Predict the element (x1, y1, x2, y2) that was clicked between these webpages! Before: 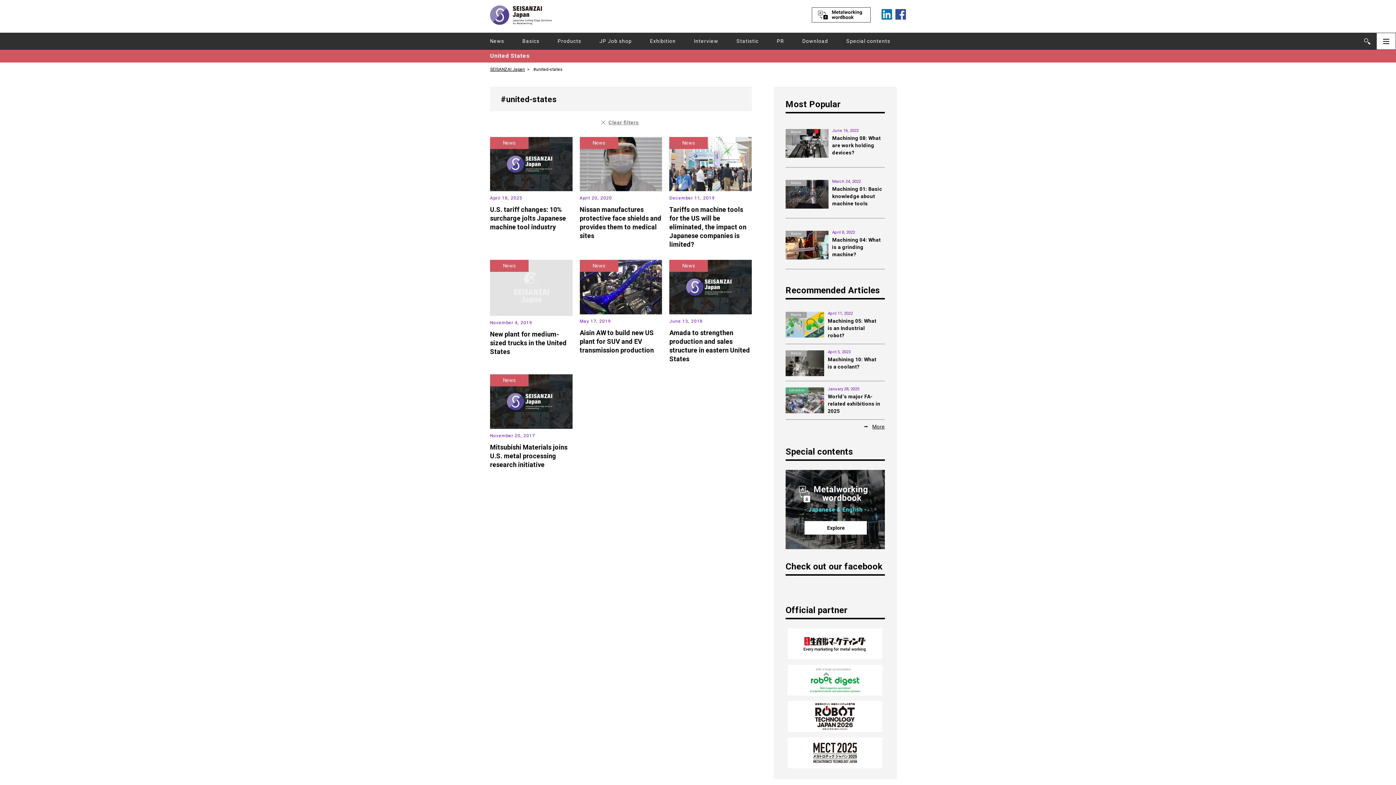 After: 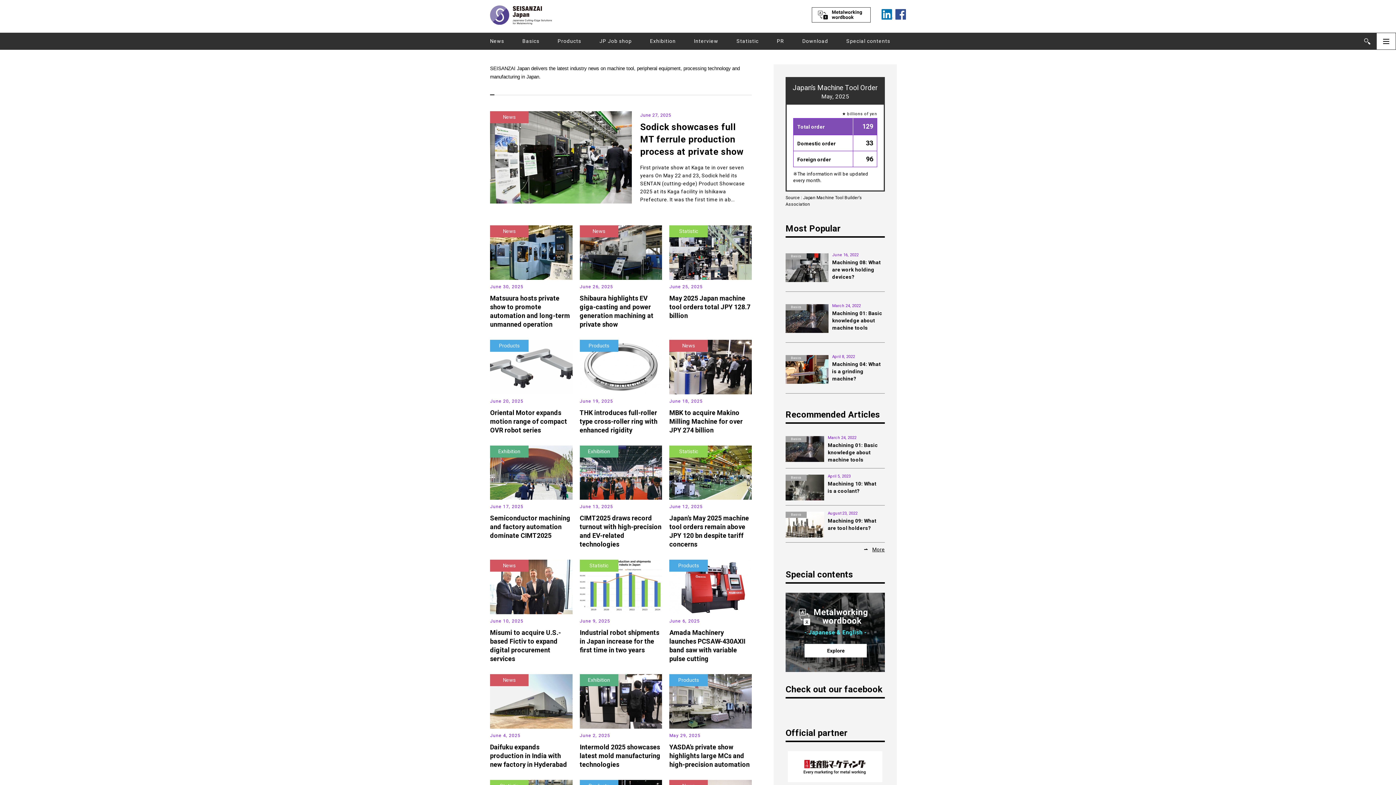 Action: bbox: (490, 5, 551, 24)